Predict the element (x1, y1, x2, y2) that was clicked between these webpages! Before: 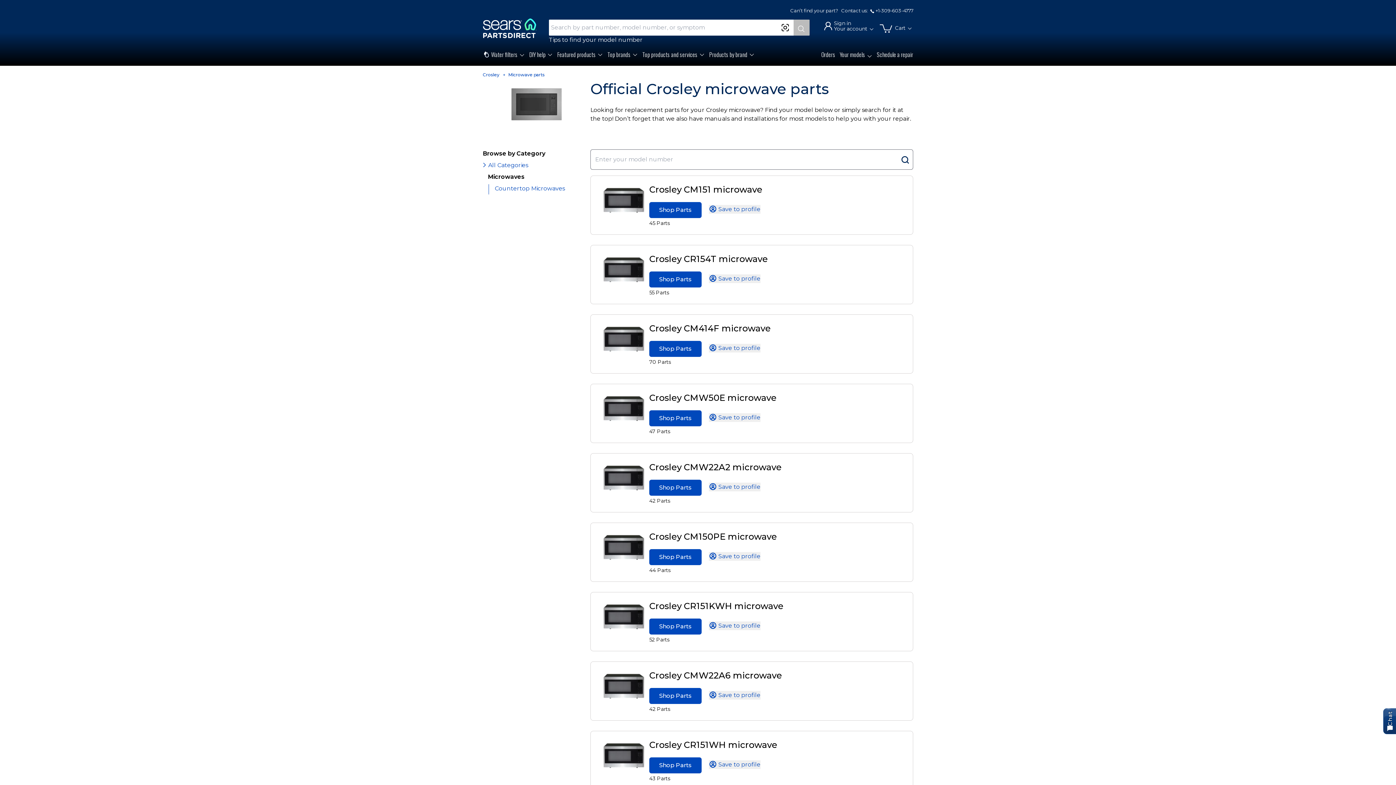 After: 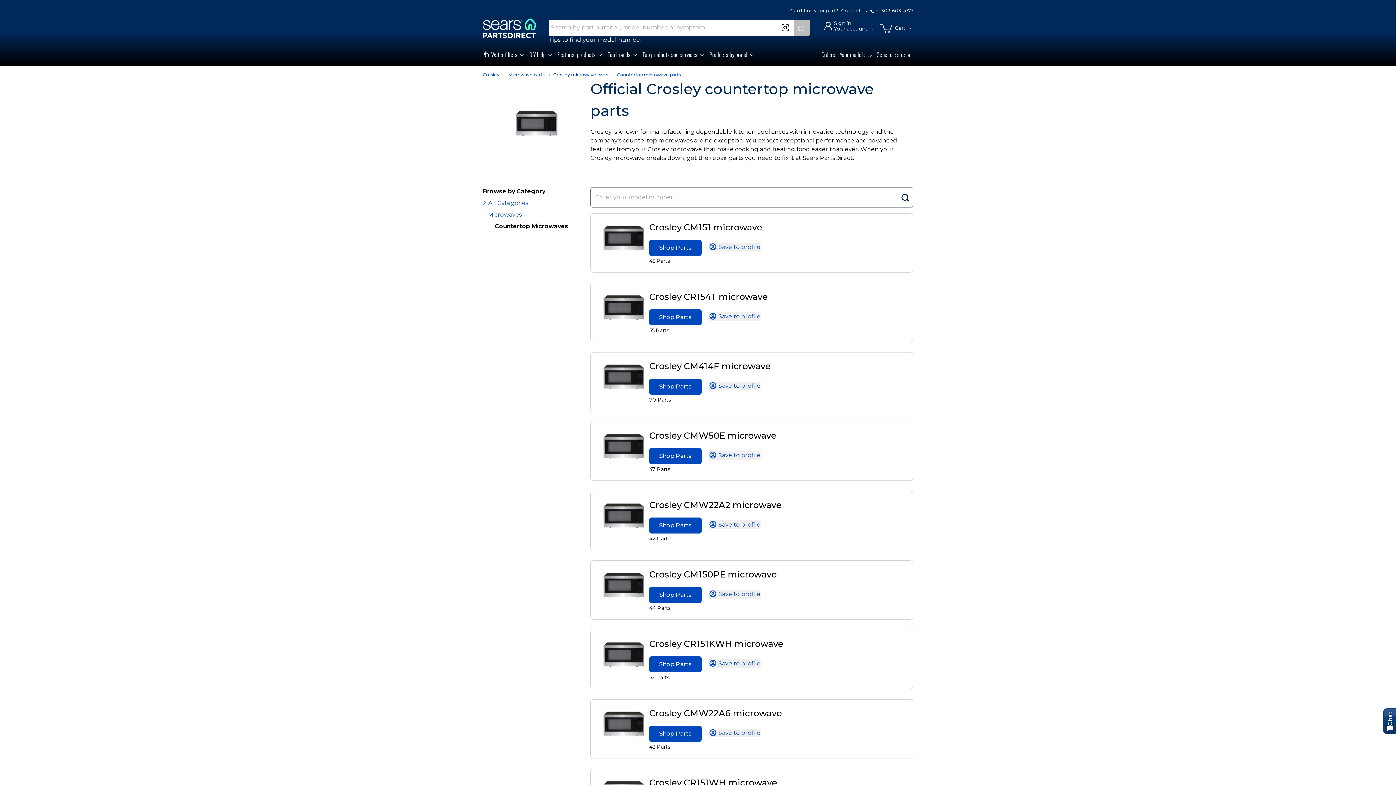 Action: bbox: (494, 184, 590, 194) label: Countertop Microwaves